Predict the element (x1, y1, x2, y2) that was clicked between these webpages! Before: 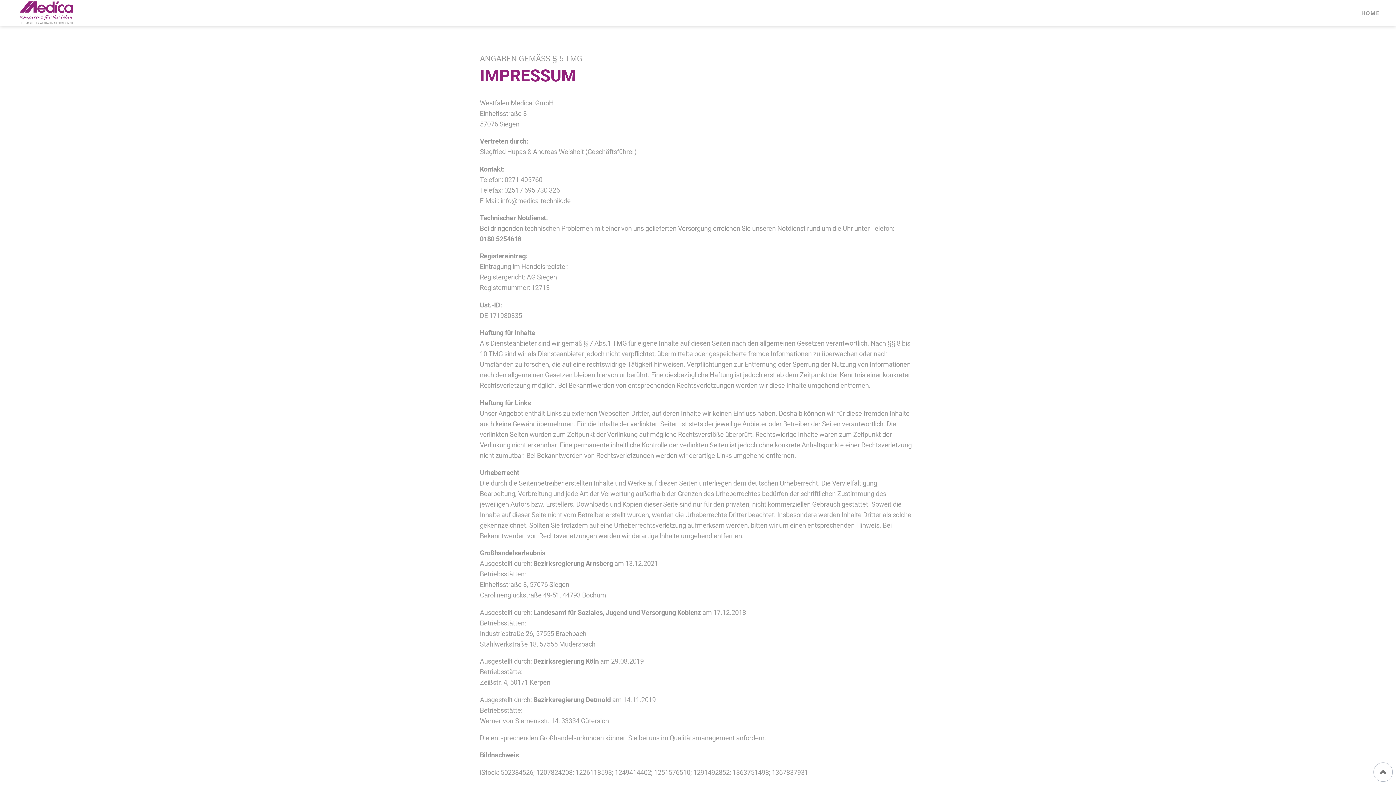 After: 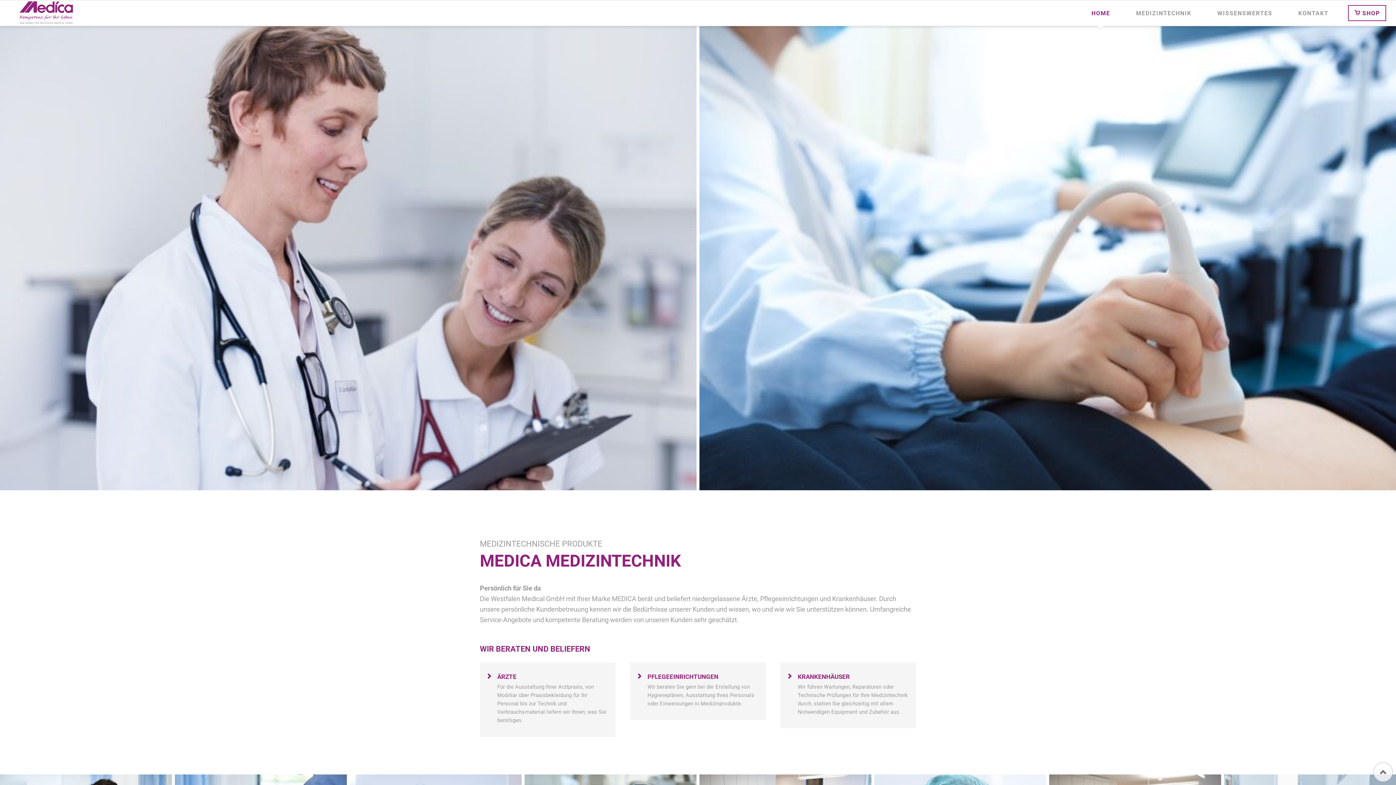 Action: bbox: (17, 0, 74, 25)